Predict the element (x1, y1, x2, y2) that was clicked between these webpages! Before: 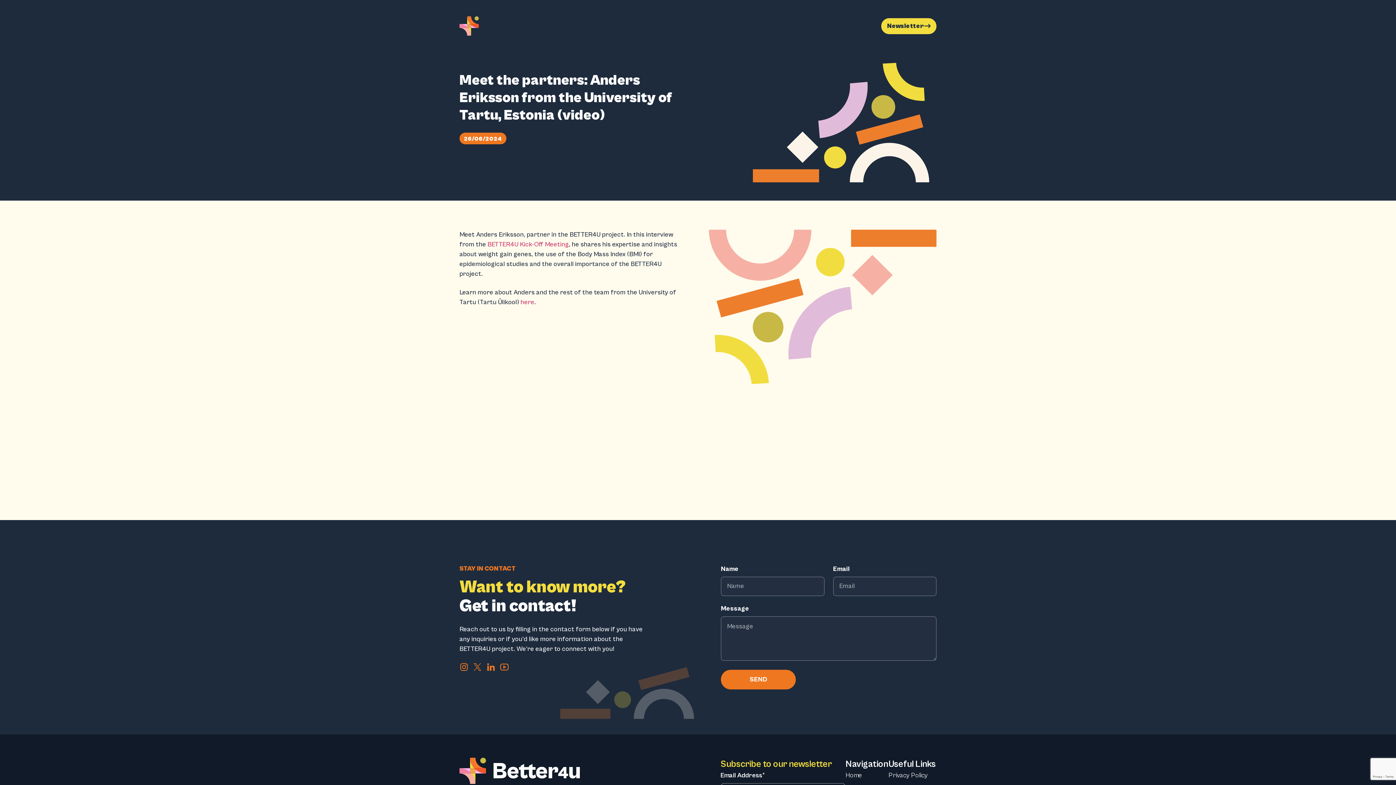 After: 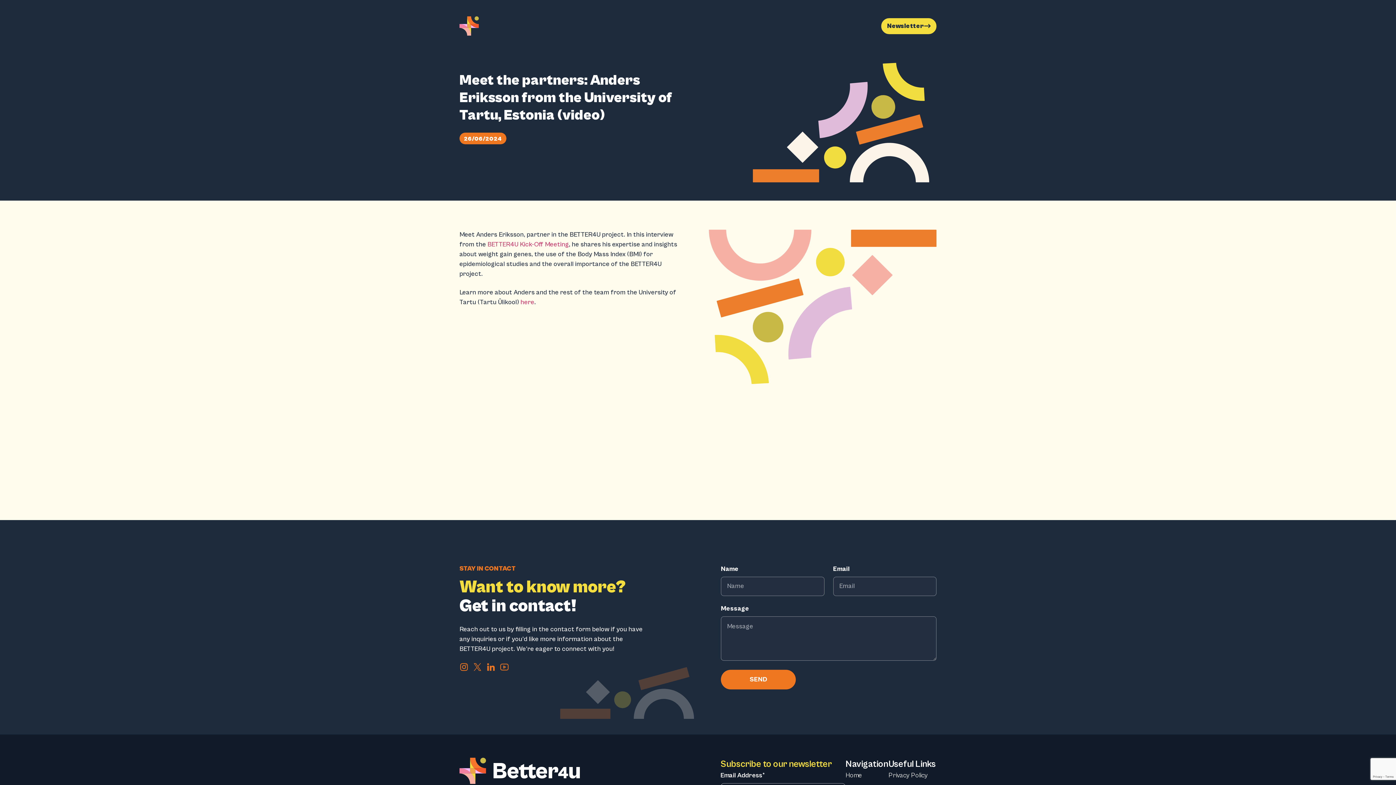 Action: bbox: (500, 662, 509, 671)